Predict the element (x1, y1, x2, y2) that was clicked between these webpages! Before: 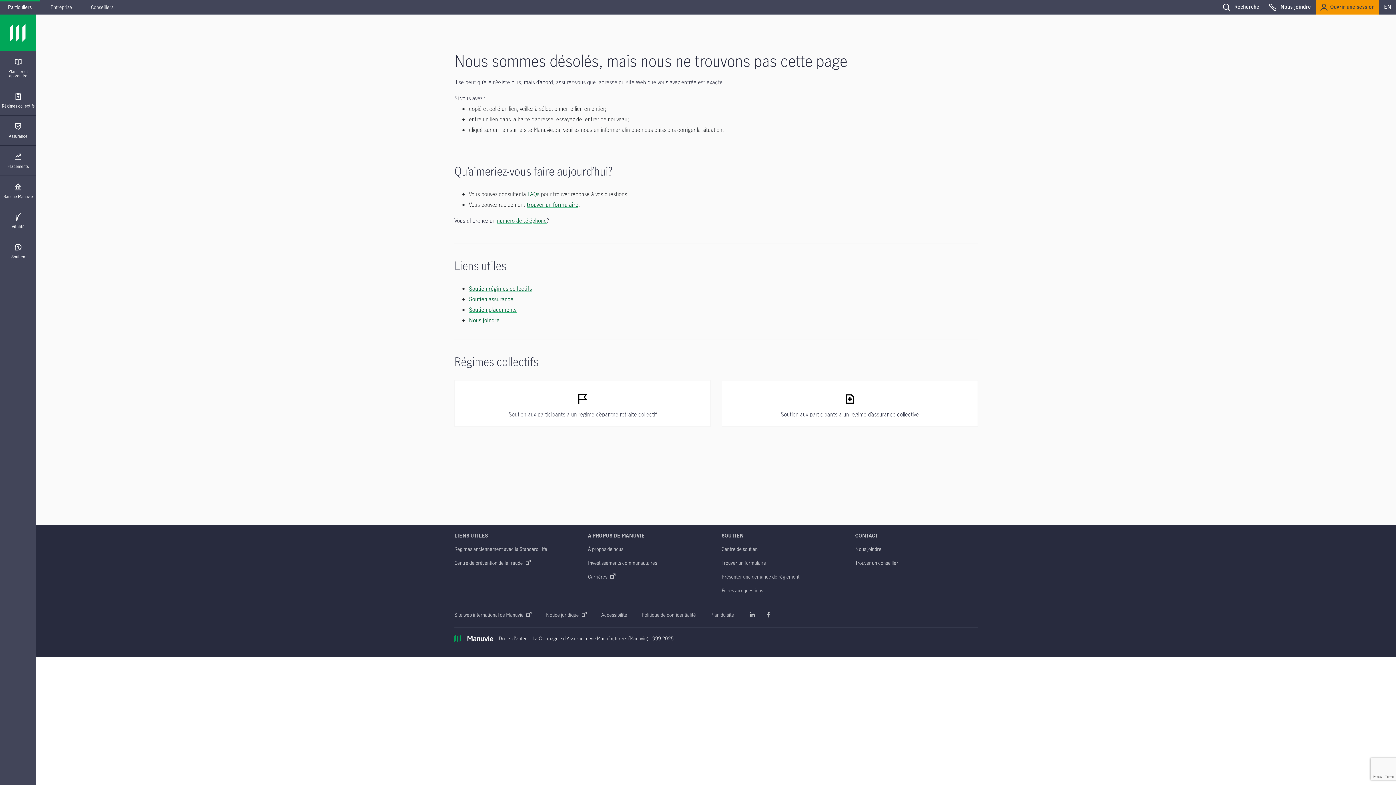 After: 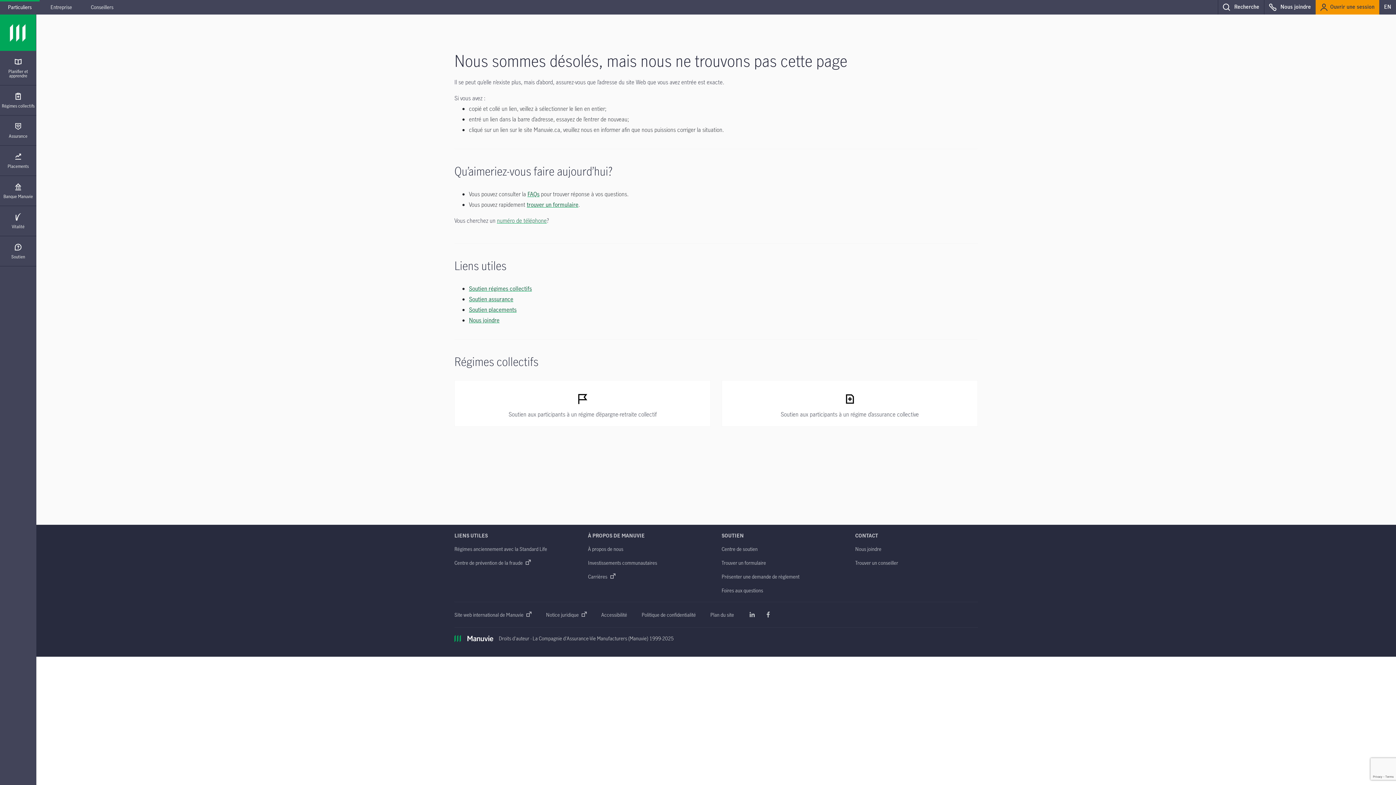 Action: bbox: (454, 545, 547, 552) label: Régimes anciennement avec la Standard Life 